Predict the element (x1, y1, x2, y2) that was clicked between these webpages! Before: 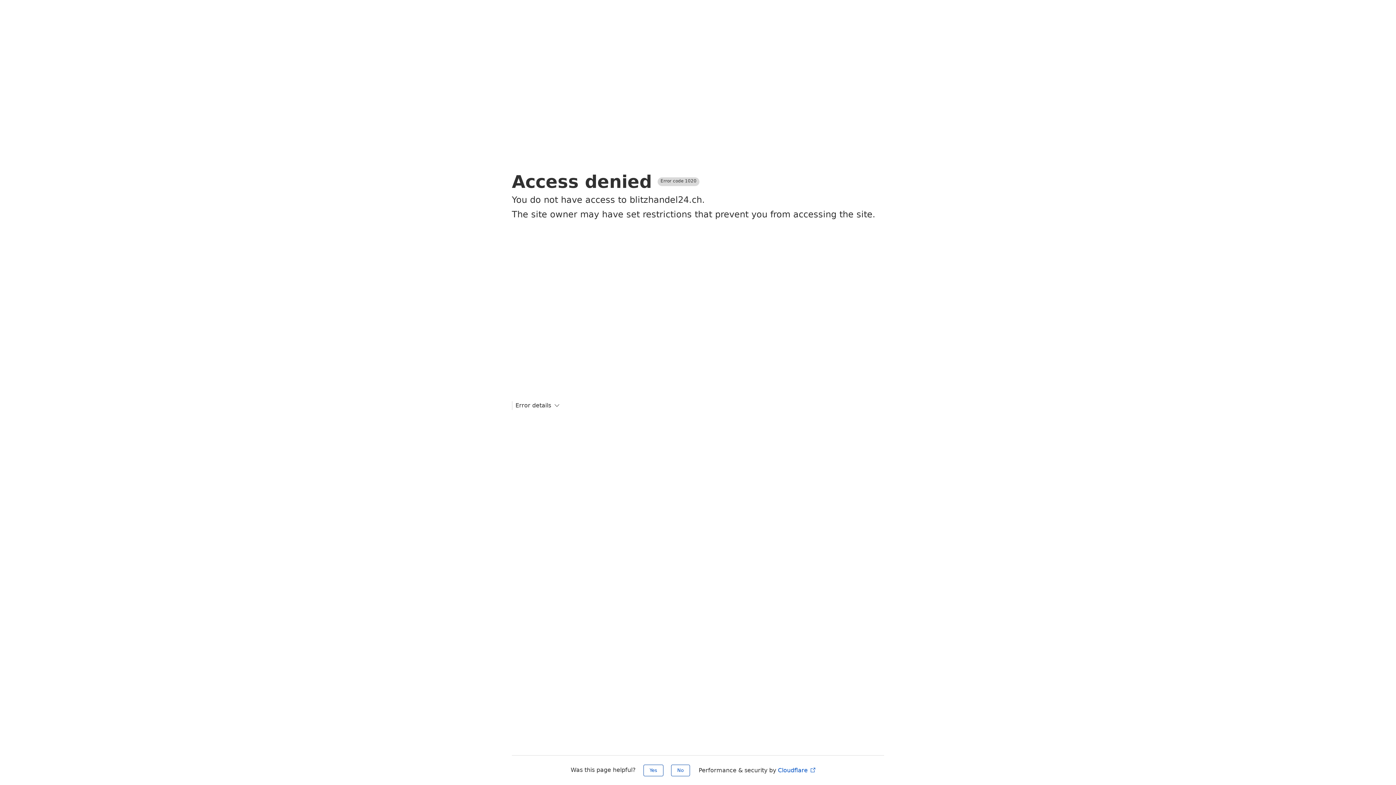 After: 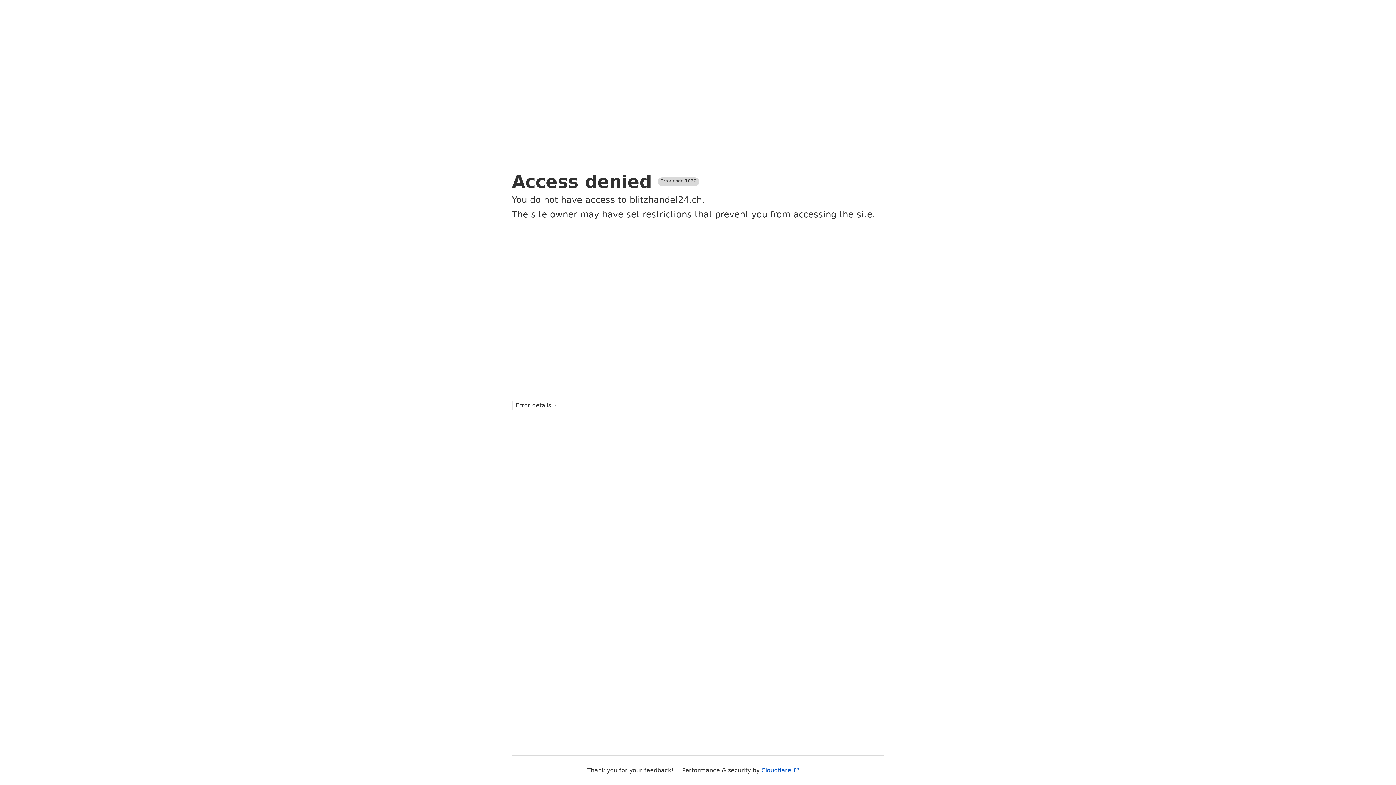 Action: bbox: (643, 765, 663, 776) label: Yes